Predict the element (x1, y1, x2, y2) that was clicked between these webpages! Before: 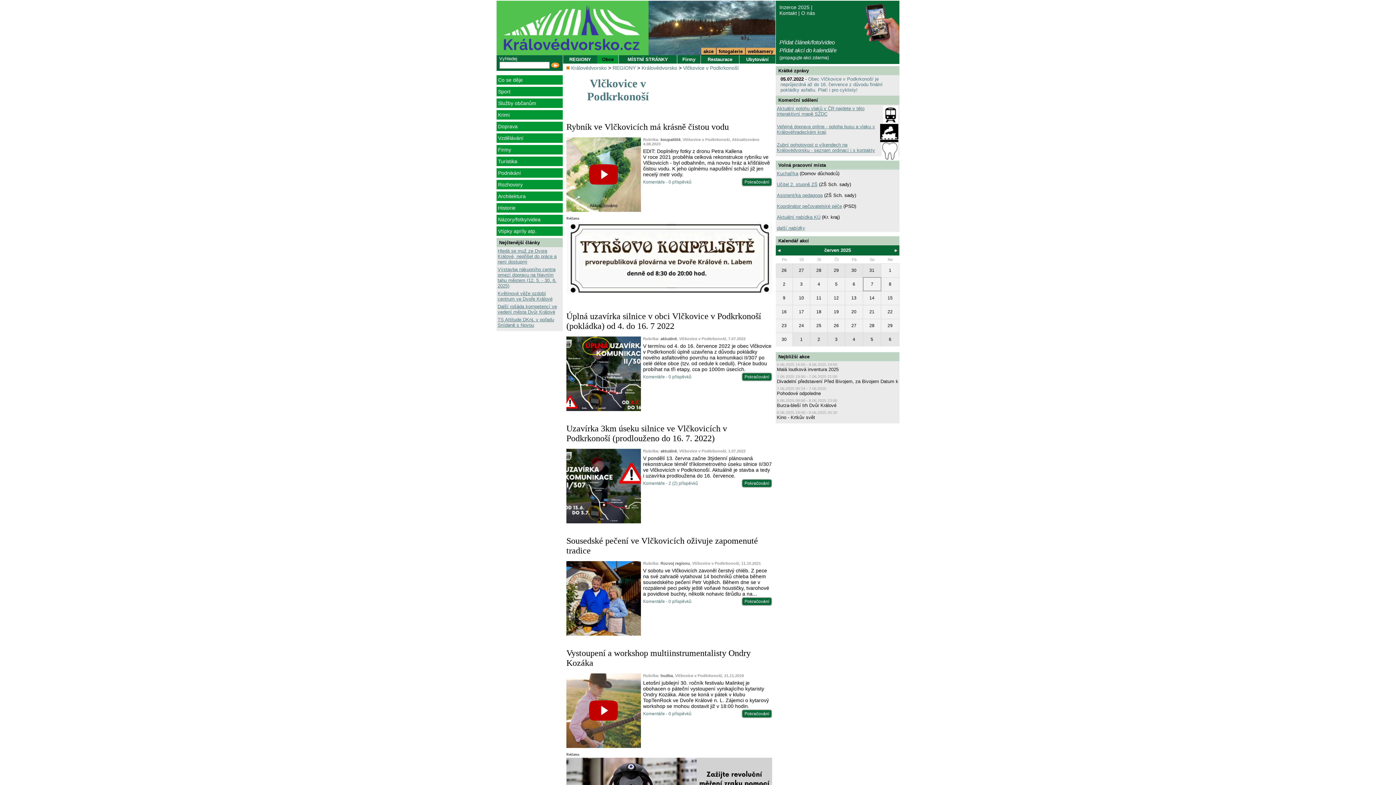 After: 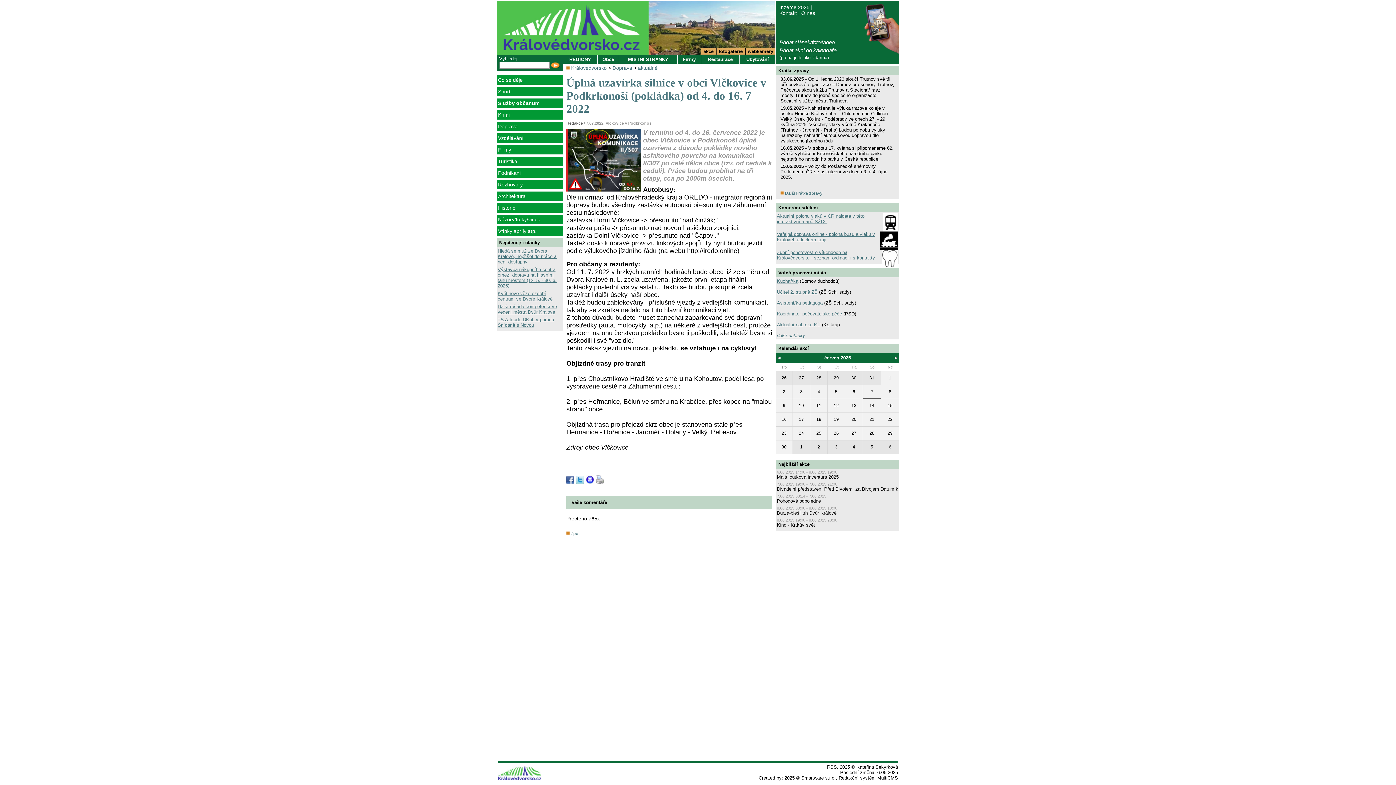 Action: bbox: (566, 336, 641, 411)